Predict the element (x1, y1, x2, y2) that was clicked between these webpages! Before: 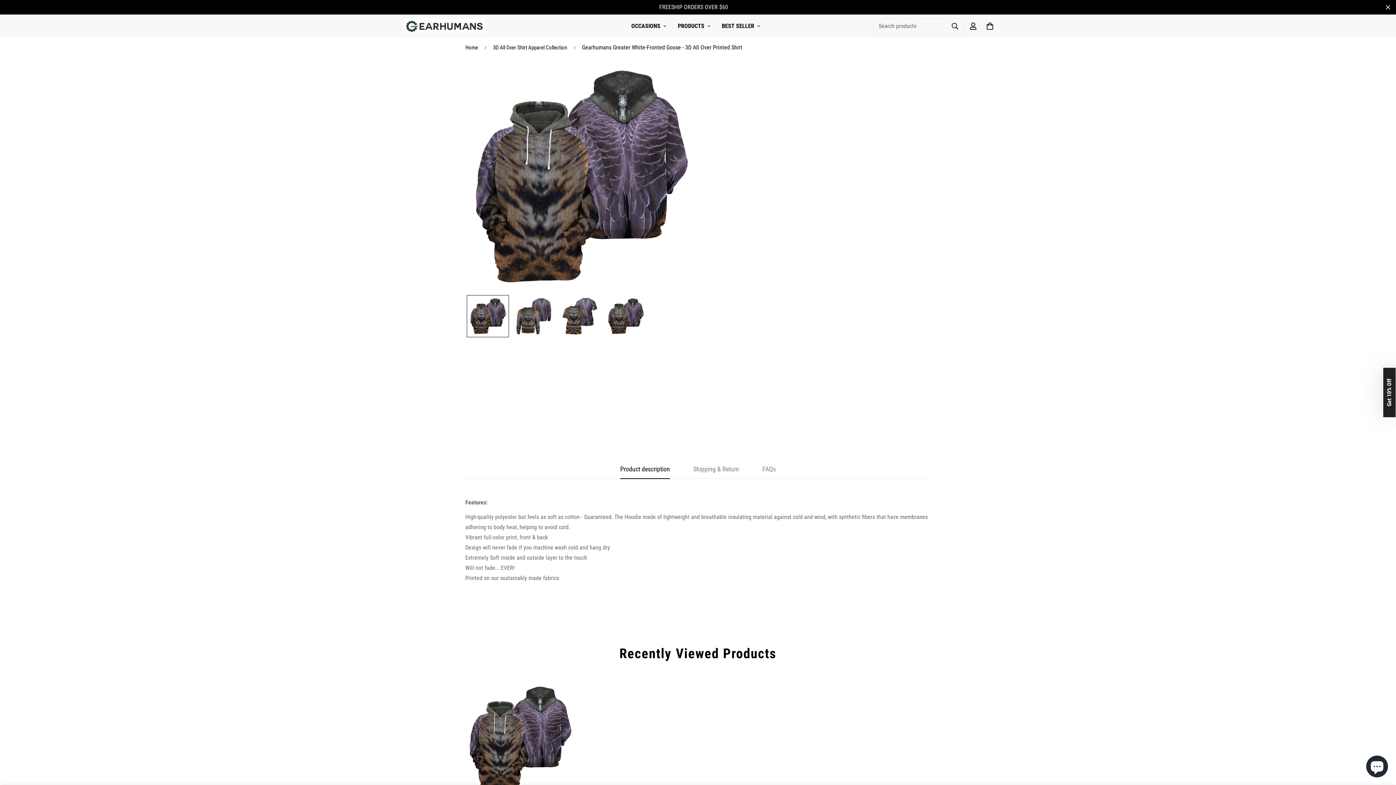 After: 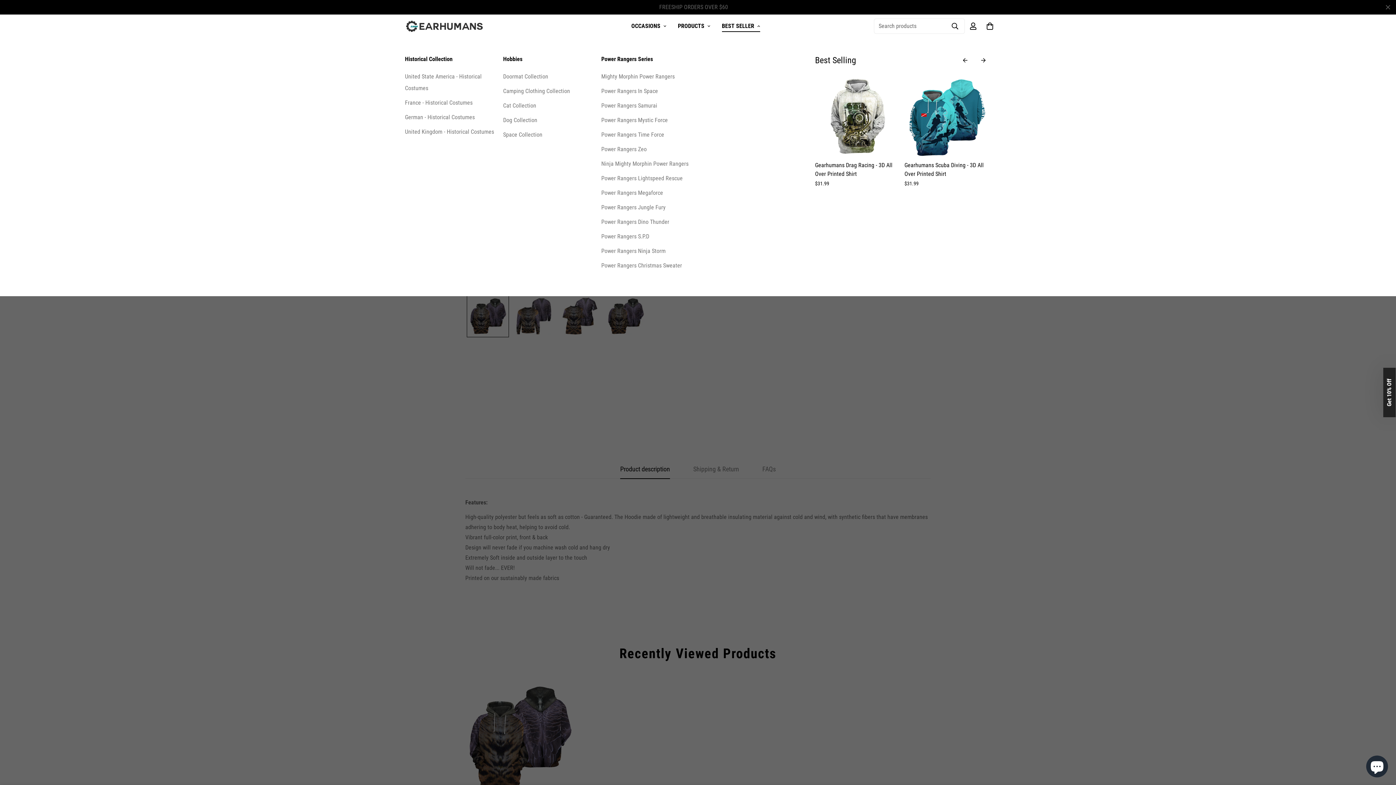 Action: bbox: (716, 14, 766, 37) label: BEST SELLER